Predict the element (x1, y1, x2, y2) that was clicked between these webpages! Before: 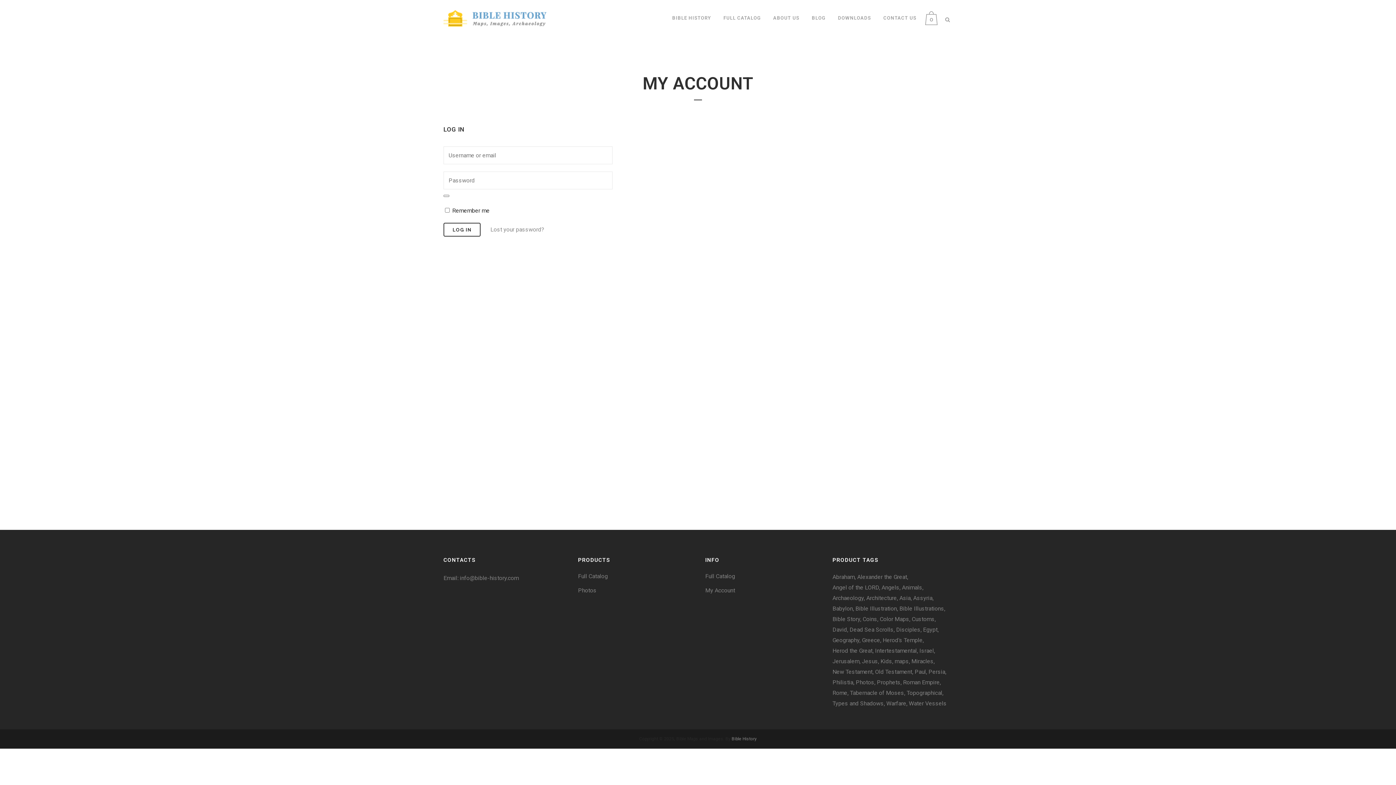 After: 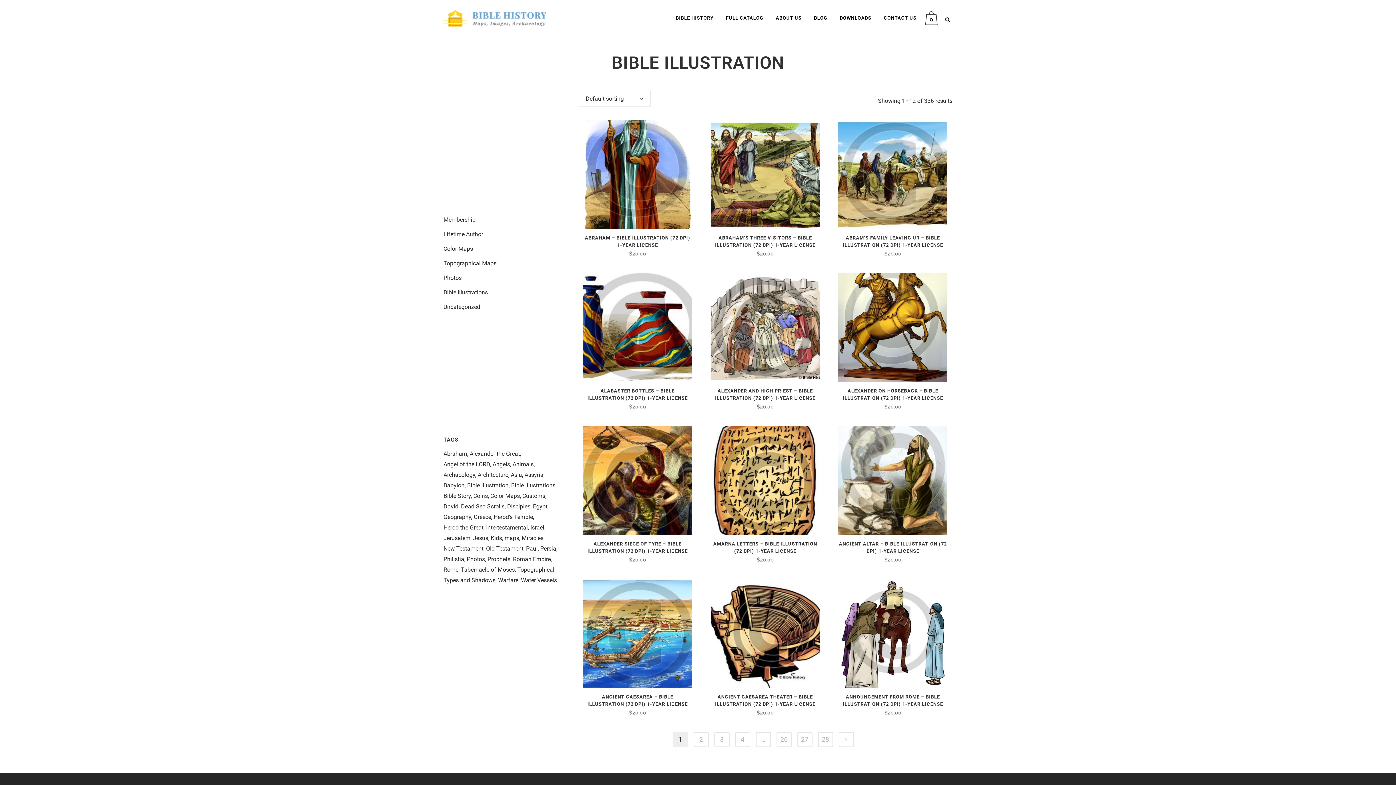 Action: label: Bible Illustration (336 products) bbox: (855, 604, 898, 613)